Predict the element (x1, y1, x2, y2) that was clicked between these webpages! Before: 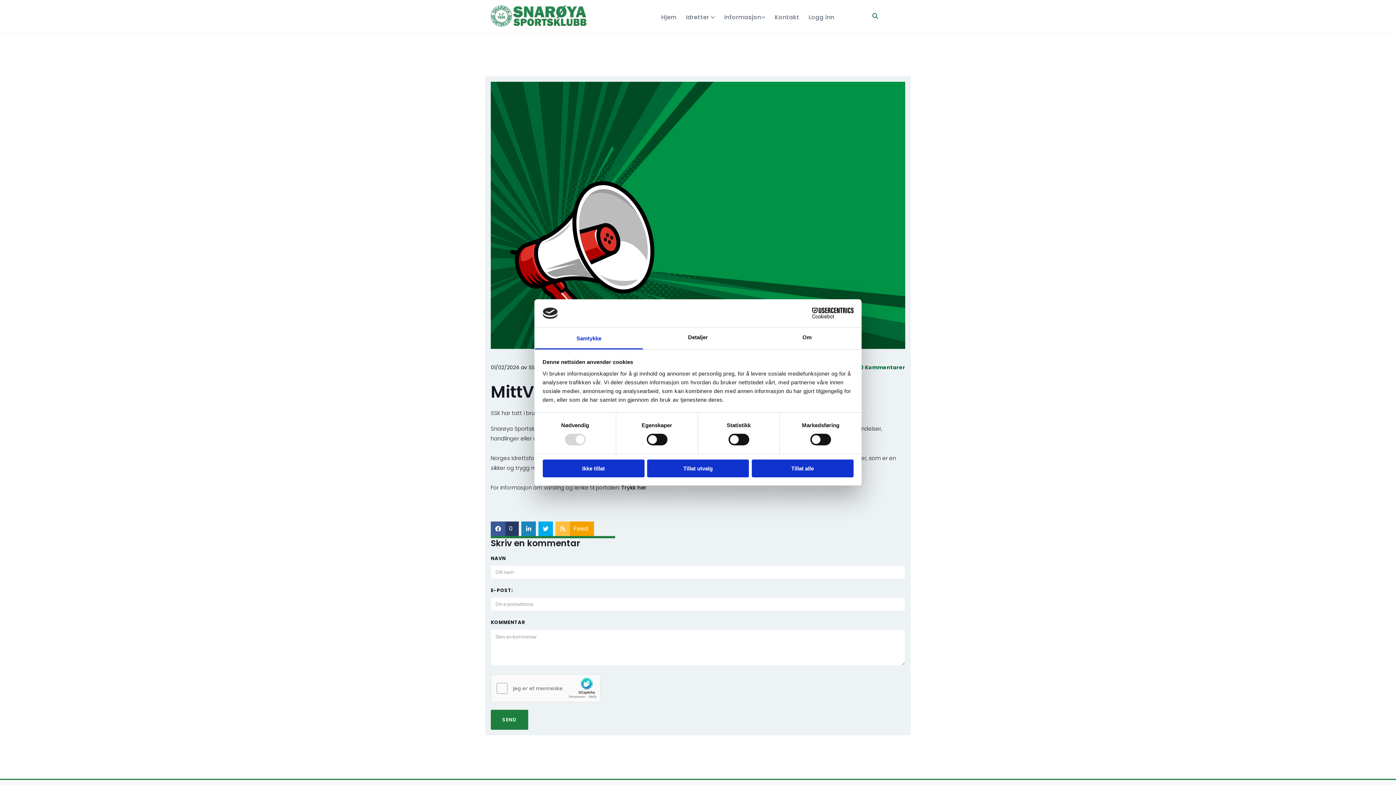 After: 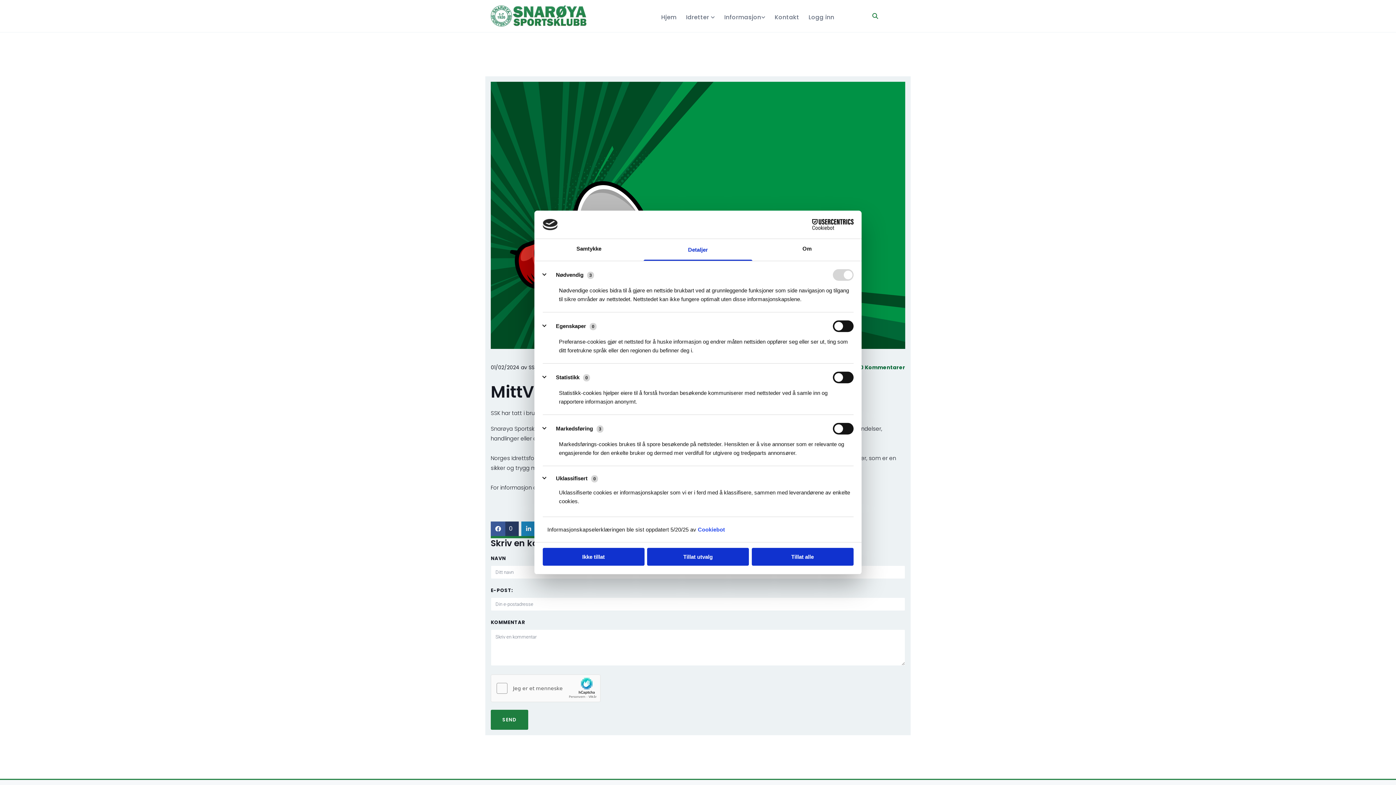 Action: bbox: (643, 327, 752, 349) label: Detaljer